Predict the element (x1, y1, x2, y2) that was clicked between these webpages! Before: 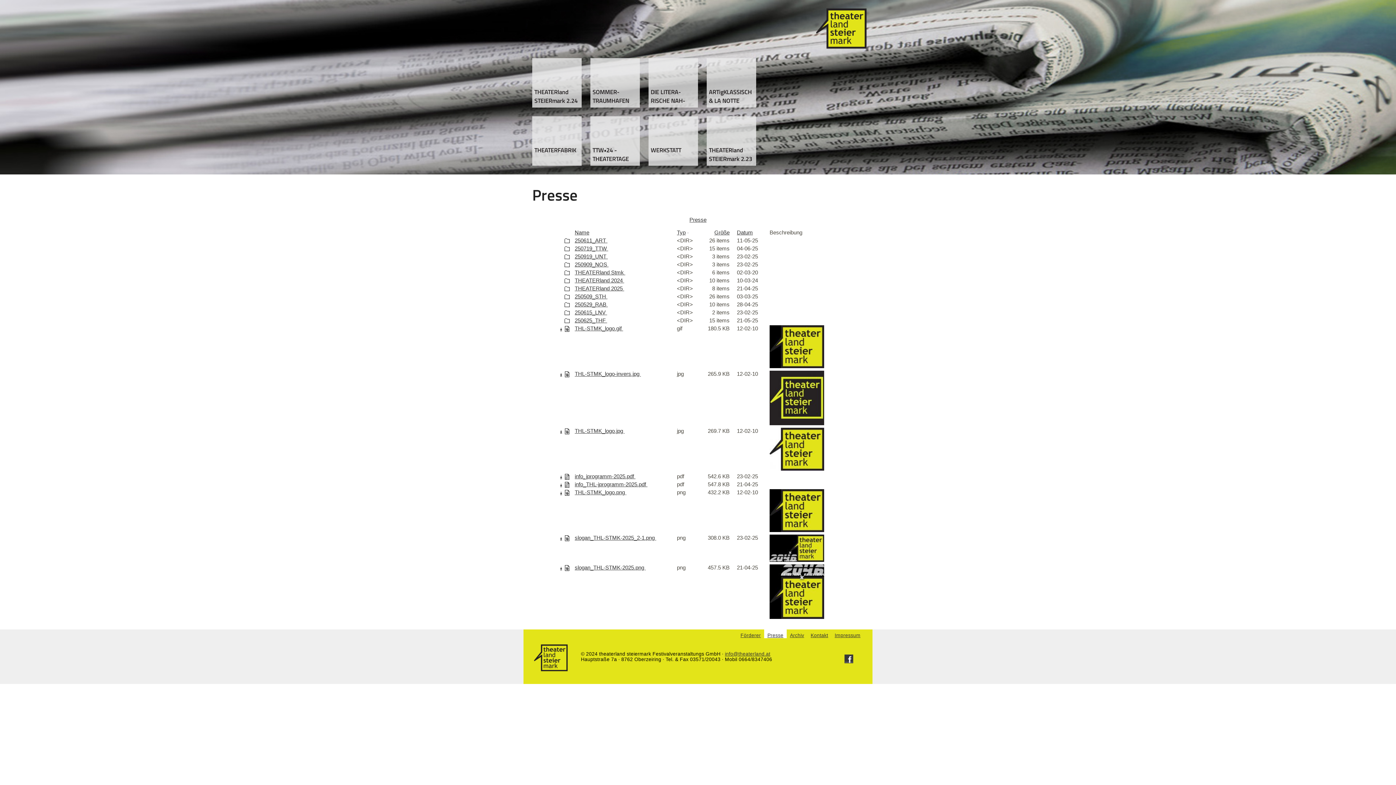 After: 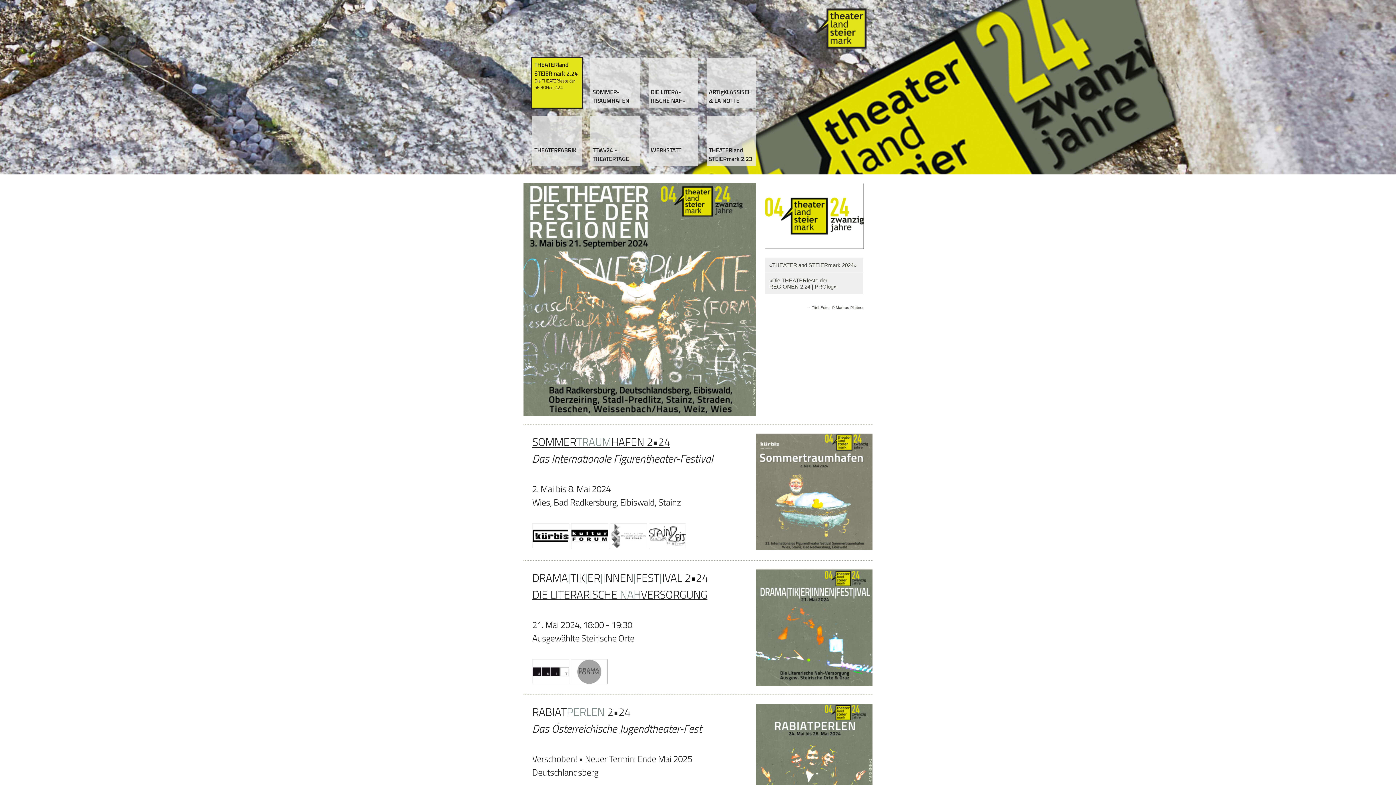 Action: bbox: (532, 674, 572, 679)